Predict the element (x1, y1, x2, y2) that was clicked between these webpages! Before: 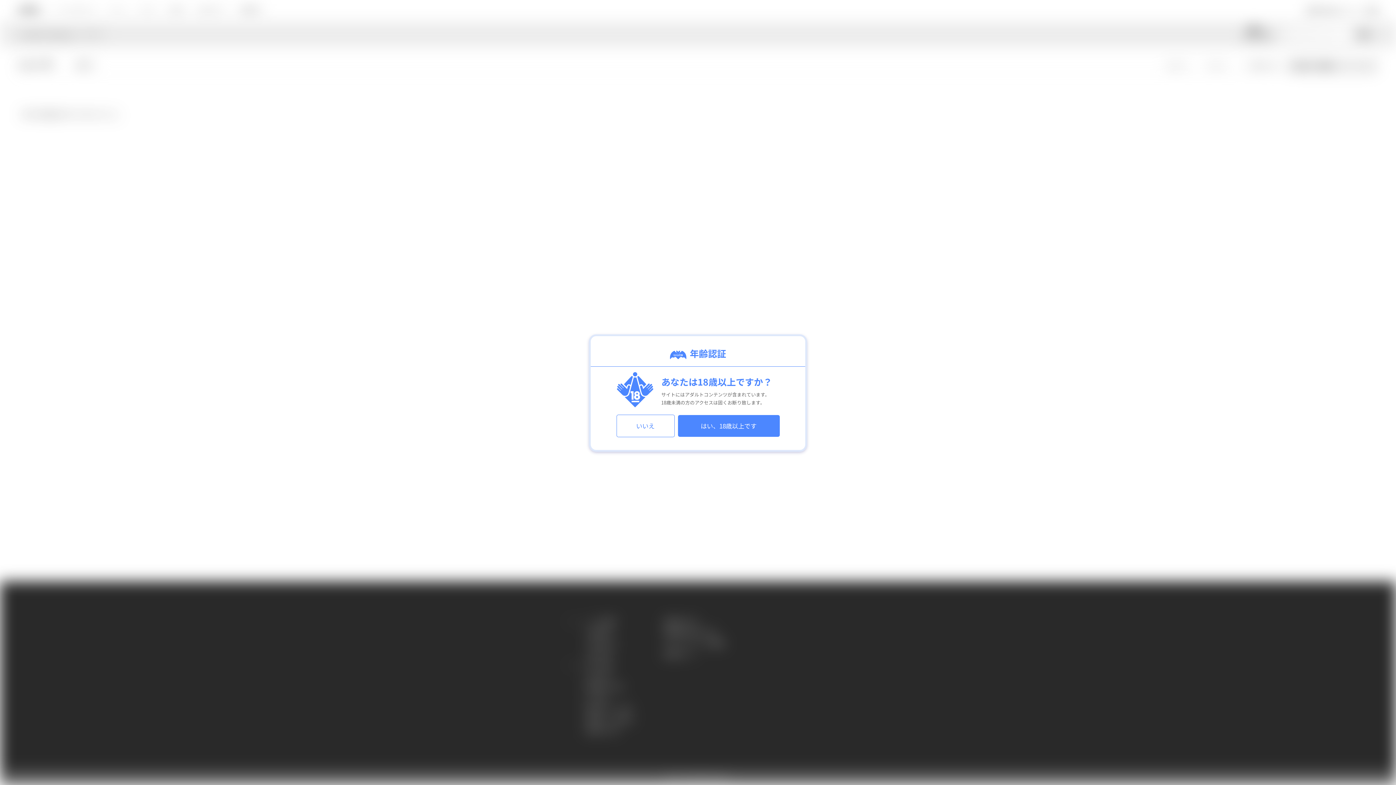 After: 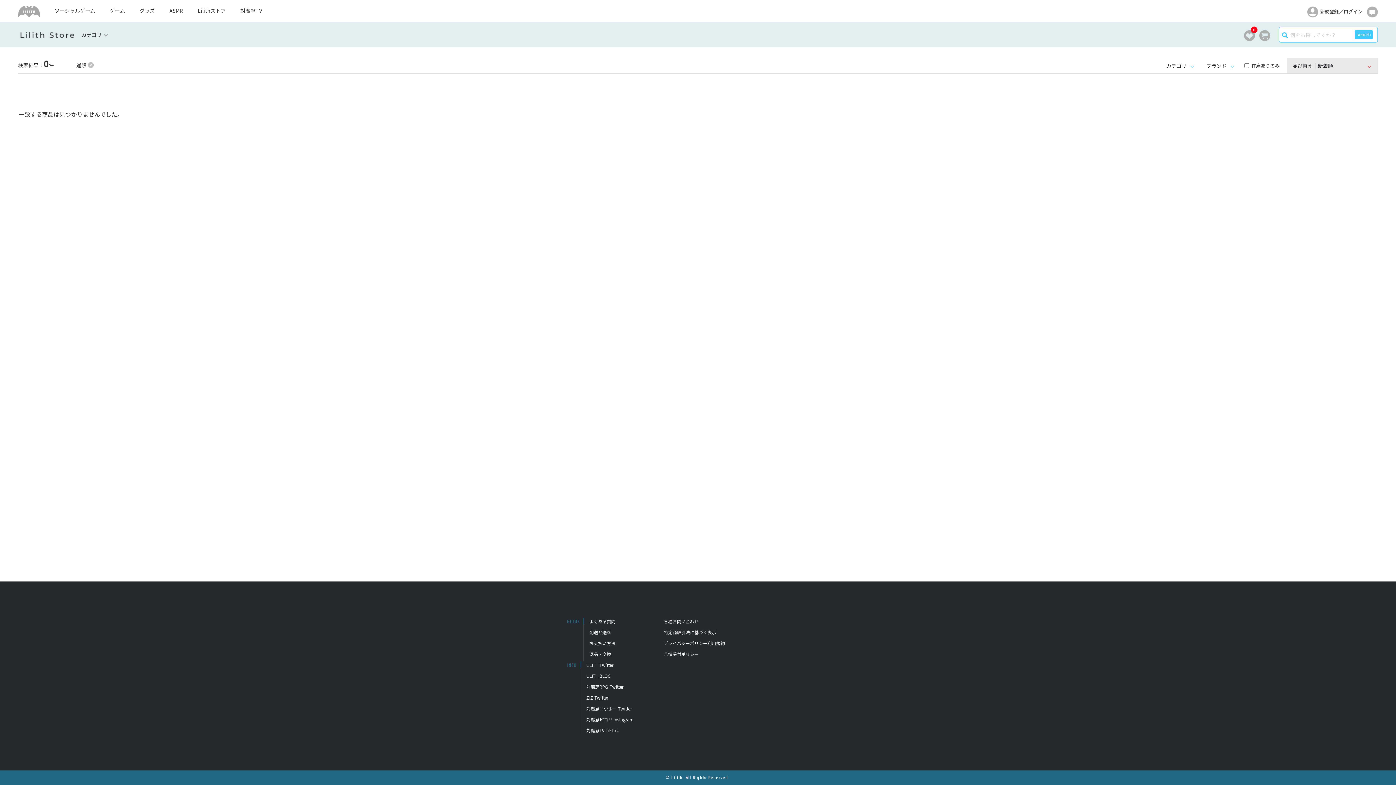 Action: label: はい、18歳以上です bbox: (678, 421, 779, 430)